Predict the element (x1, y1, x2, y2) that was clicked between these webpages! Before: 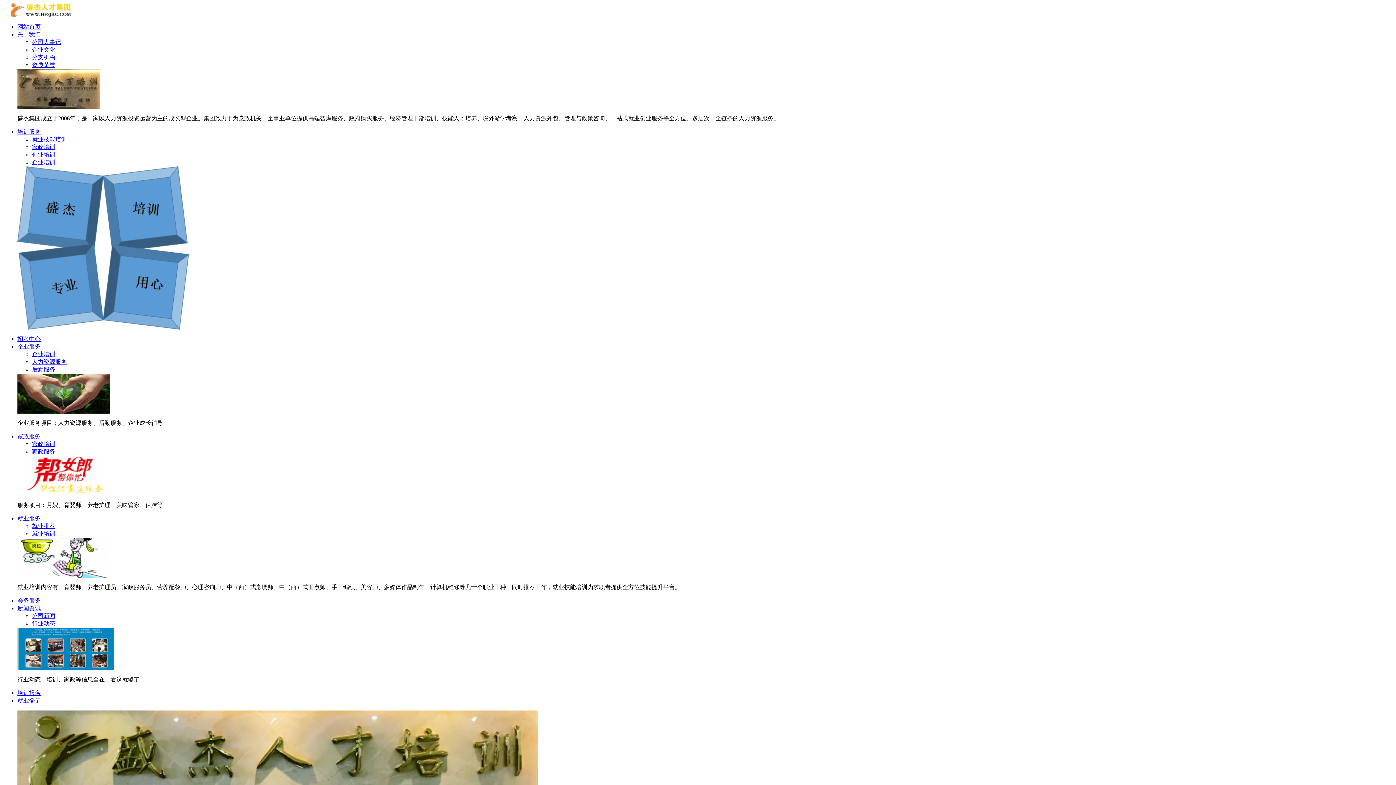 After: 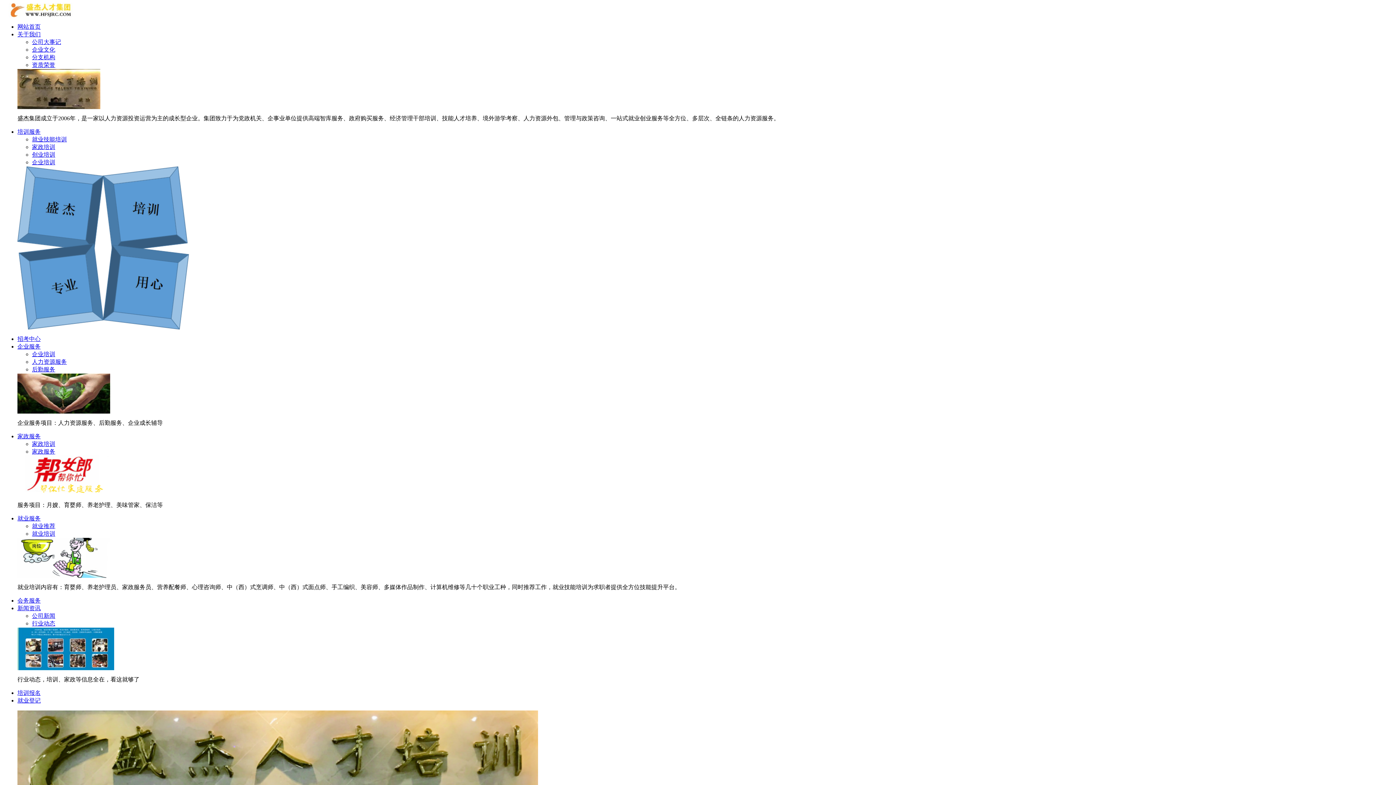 Action: bbox: (17, 597, 40, 604) label: 会务服务